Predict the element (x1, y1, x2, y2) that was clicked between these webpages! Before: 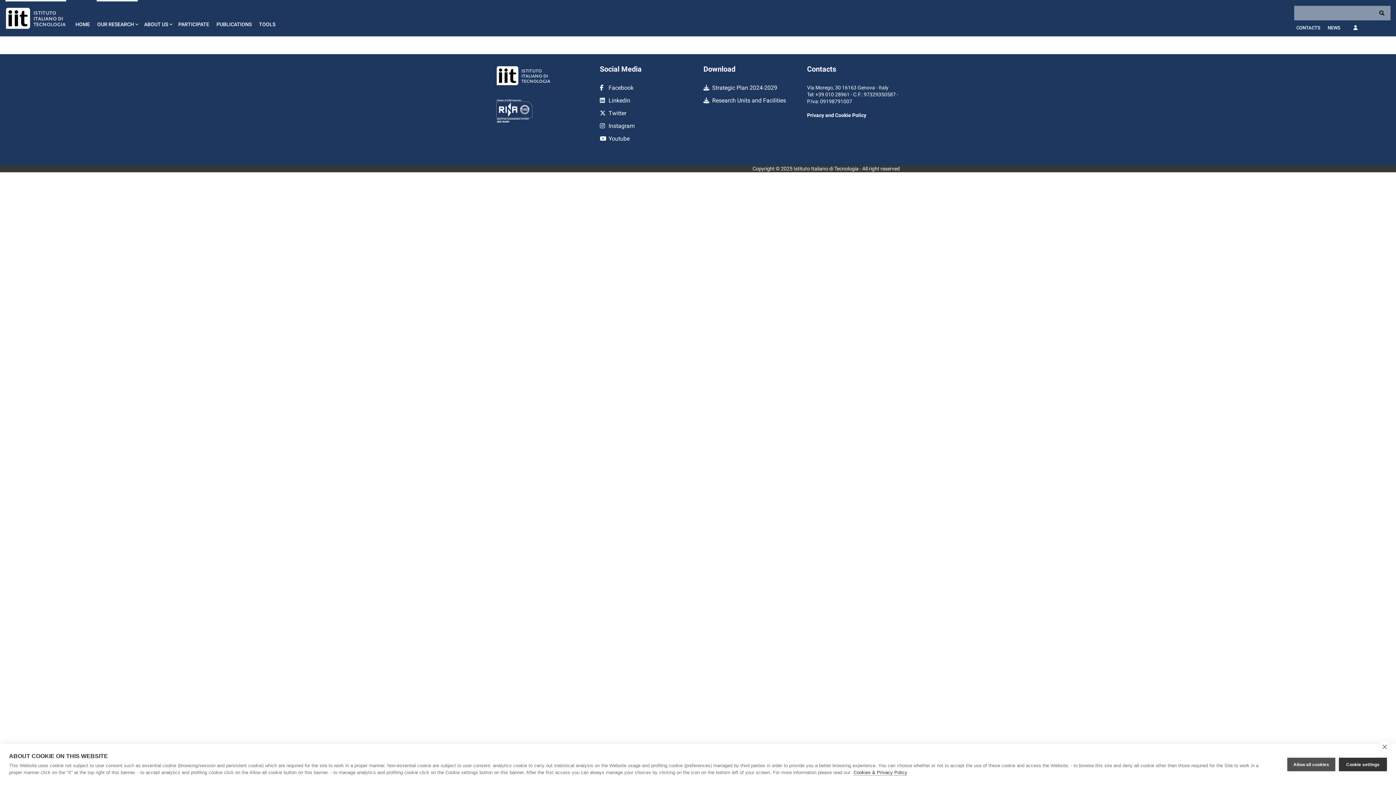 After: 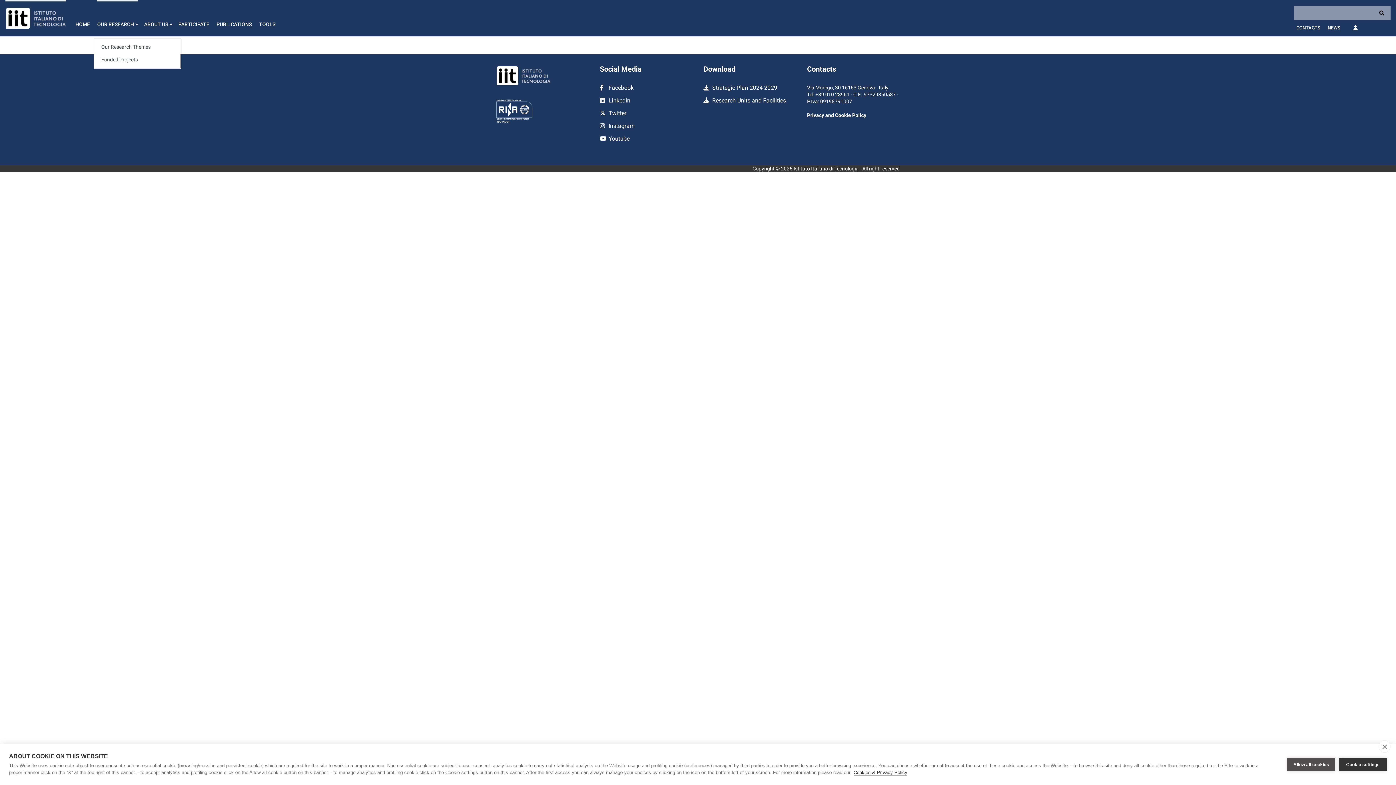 Action: bbox: (93, 0, 140, 36) label: OUR RESEARCH
expand_more